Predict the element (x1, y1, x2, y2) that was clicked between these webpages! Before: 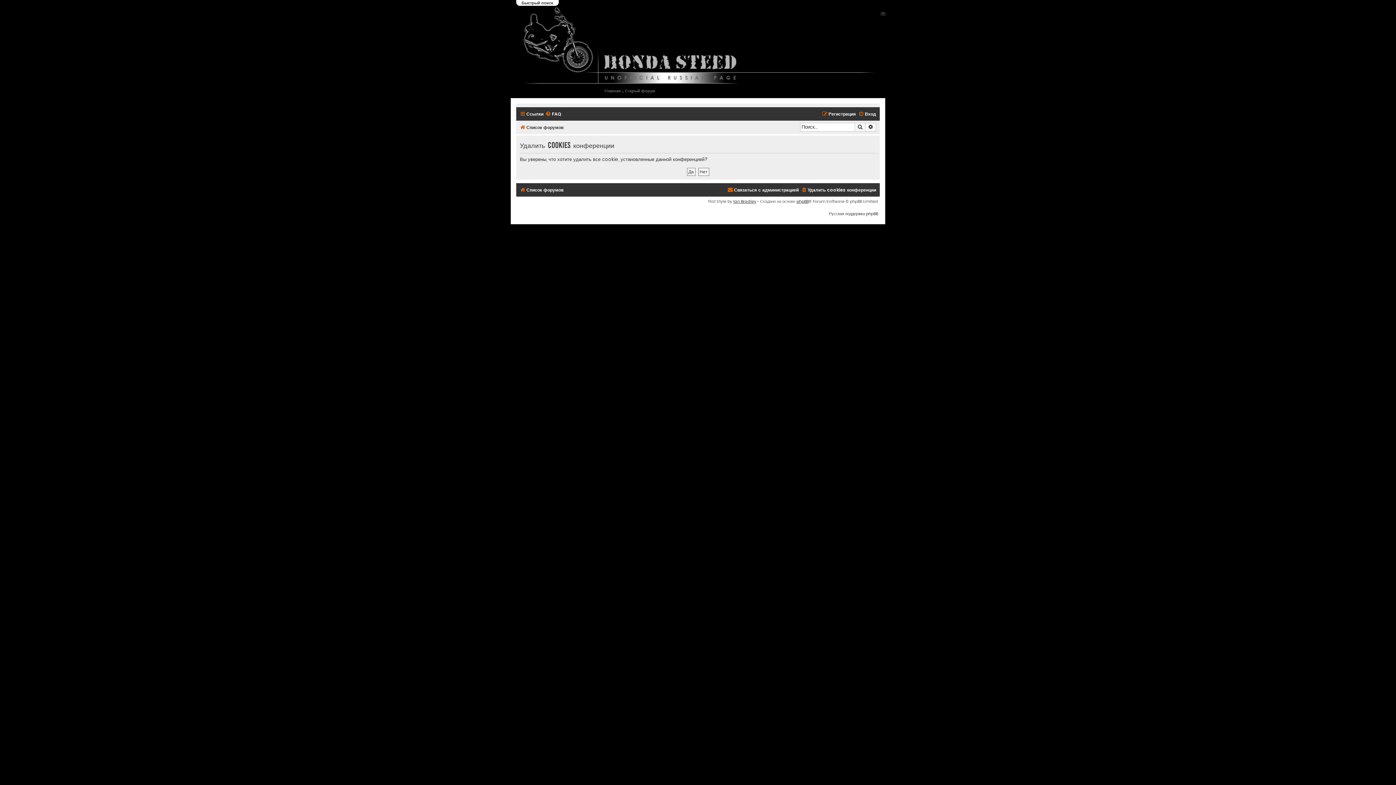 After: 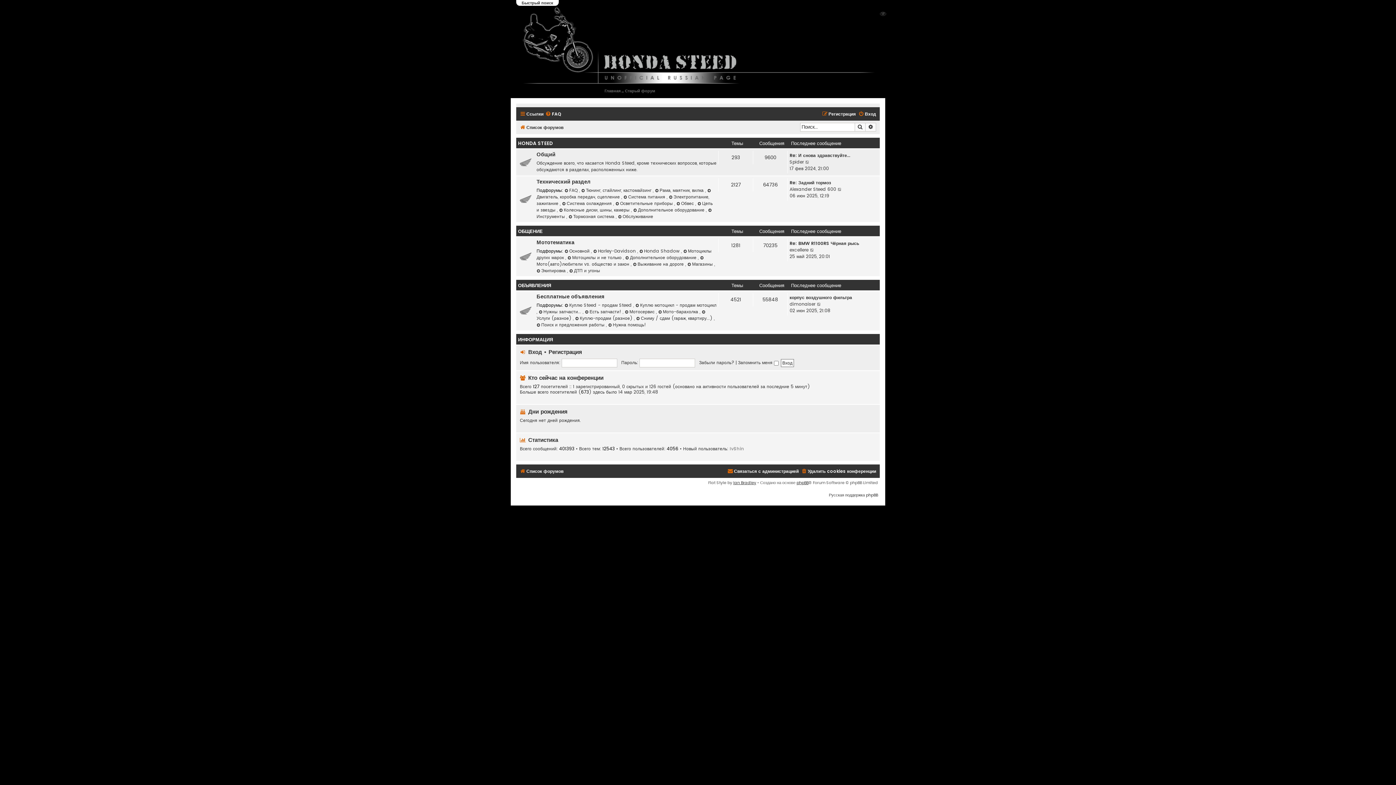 Action: bbox: (520, 122, 563, 132) label: Список форумов